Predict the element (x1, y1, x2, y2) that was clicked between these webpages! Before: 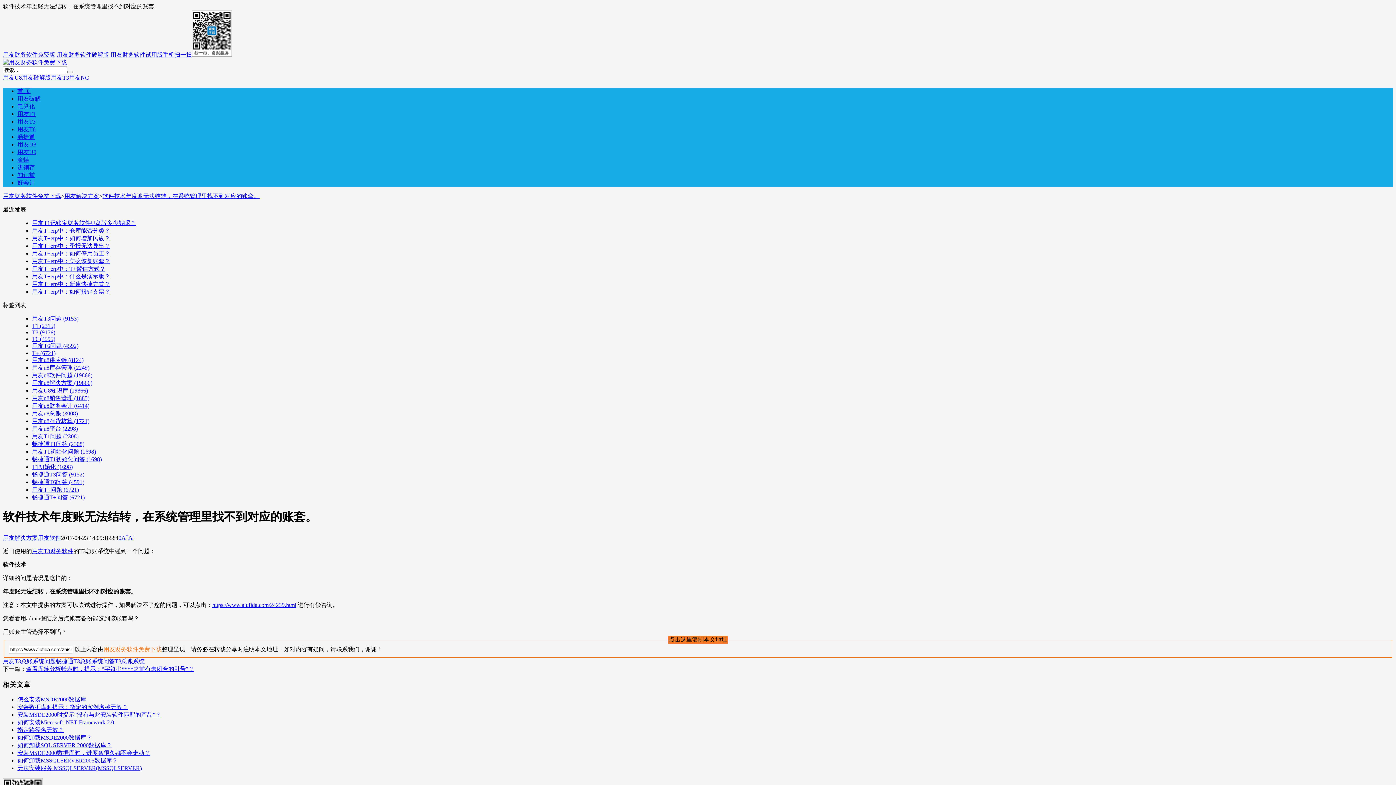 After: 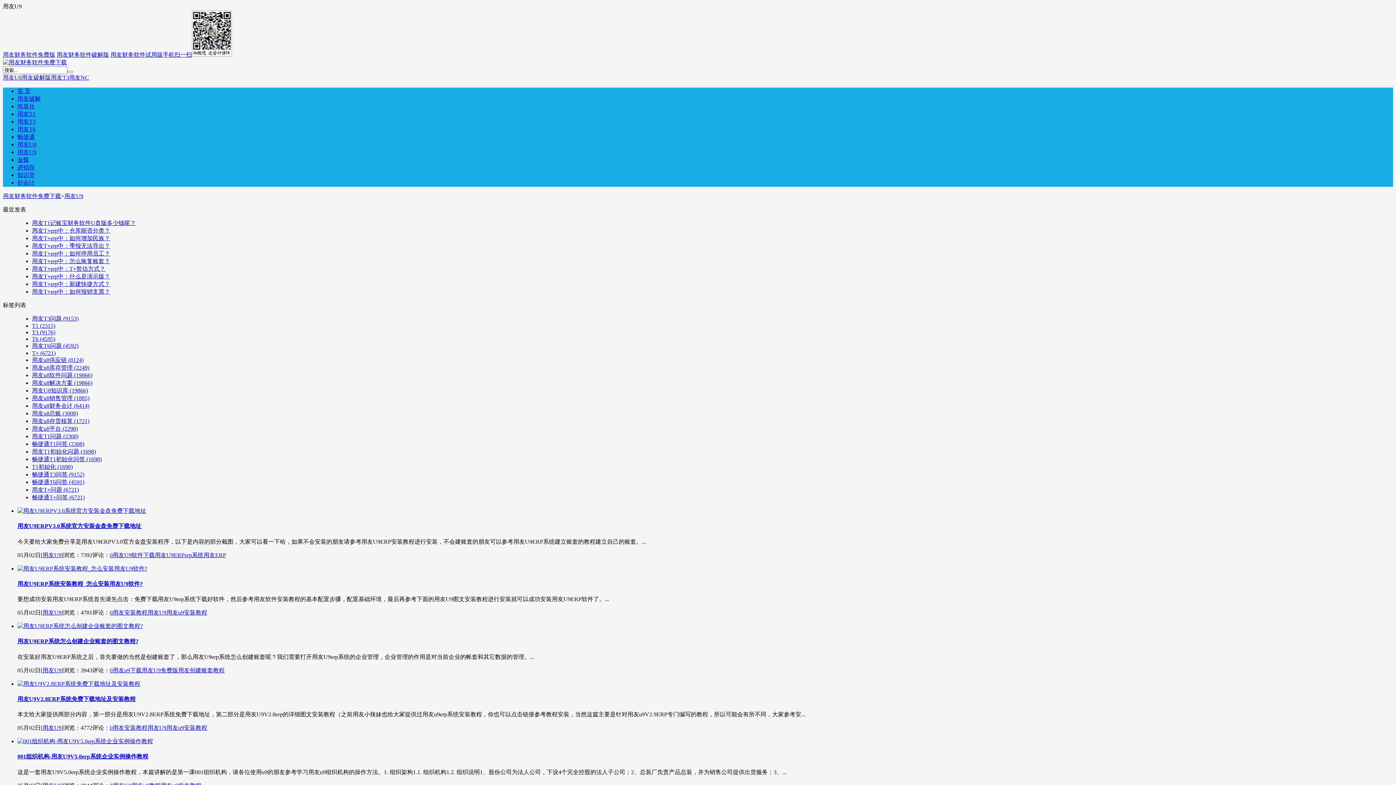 Action: label: 用友U9 bbox: (17, 149, 36, 155)